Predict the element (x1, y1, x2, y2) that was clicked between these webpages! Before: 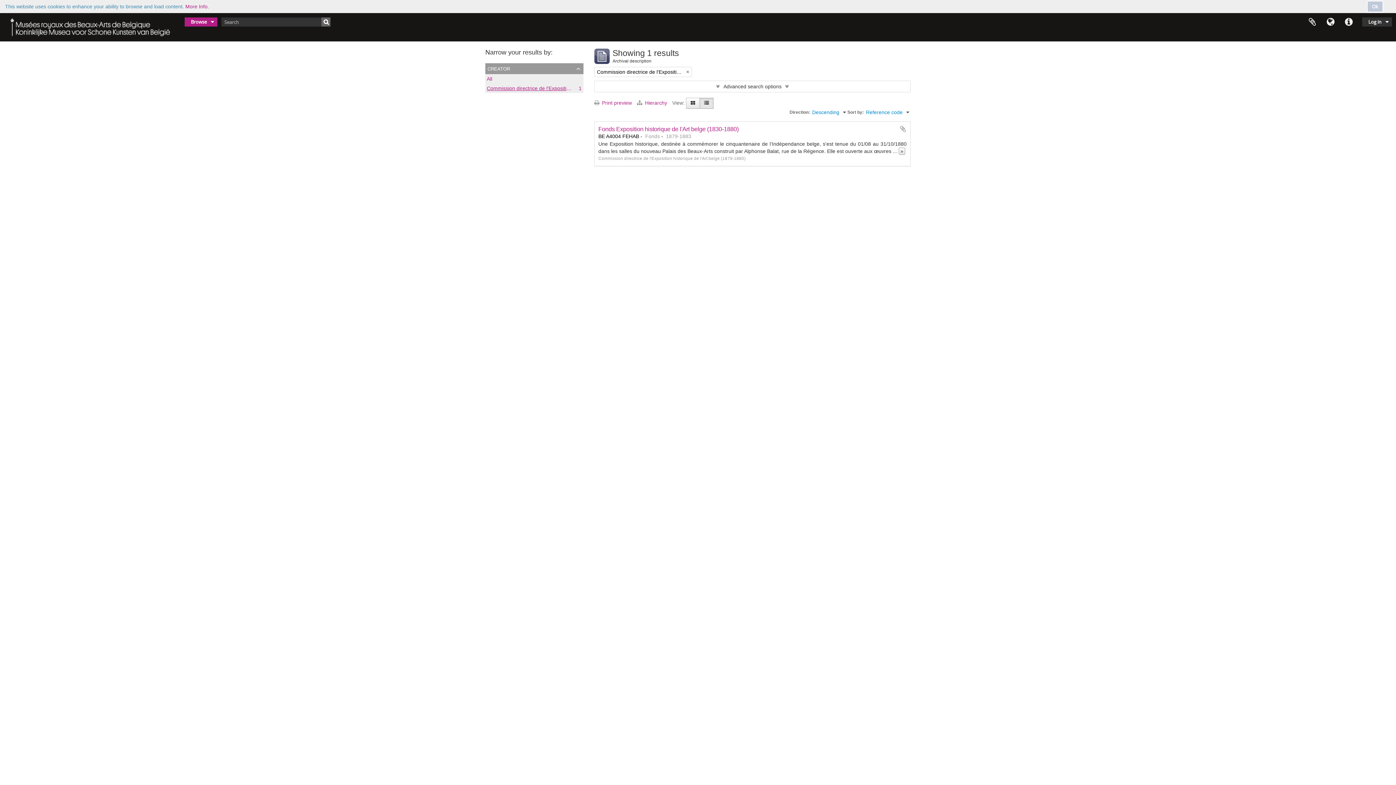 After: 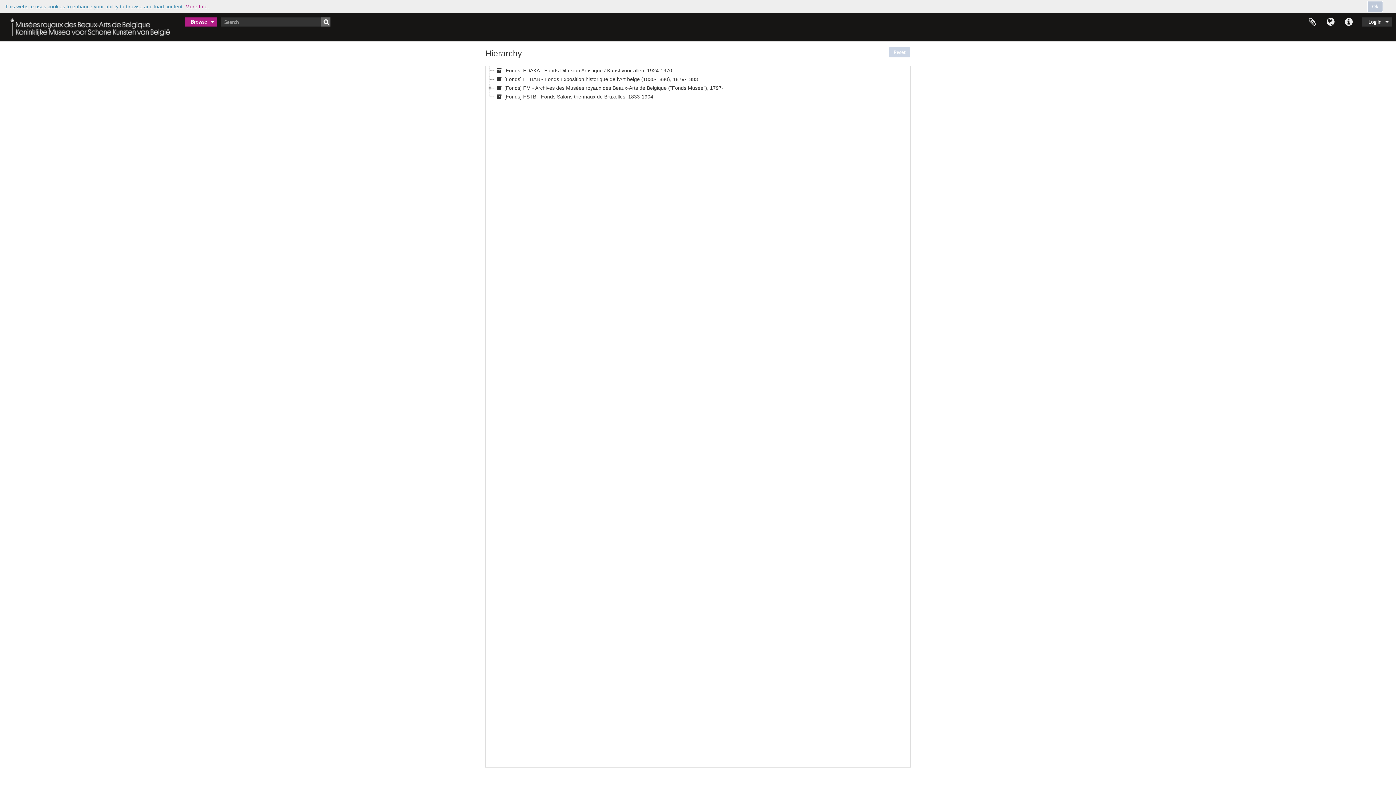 Action: label:  Hierarchy  bbox: (637, 99, 672, 105)